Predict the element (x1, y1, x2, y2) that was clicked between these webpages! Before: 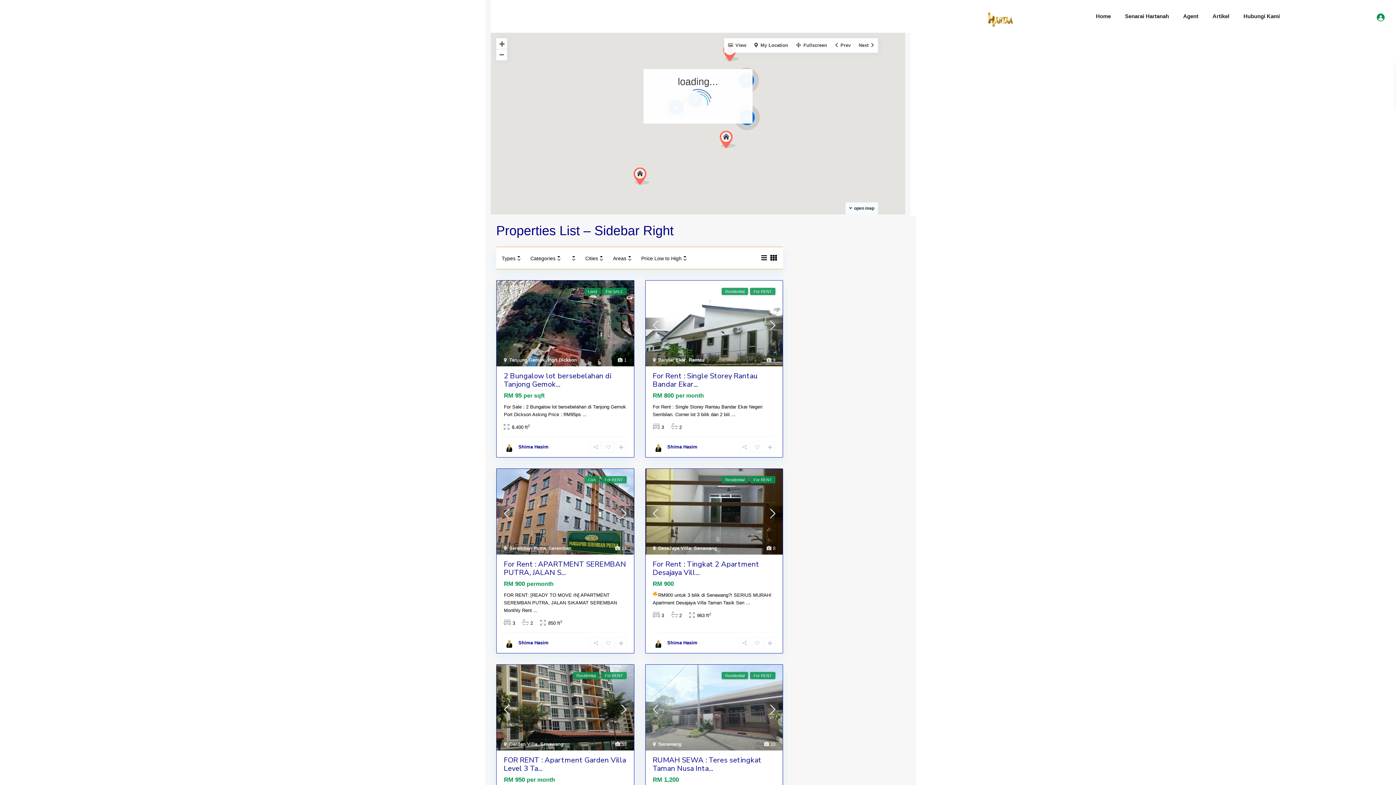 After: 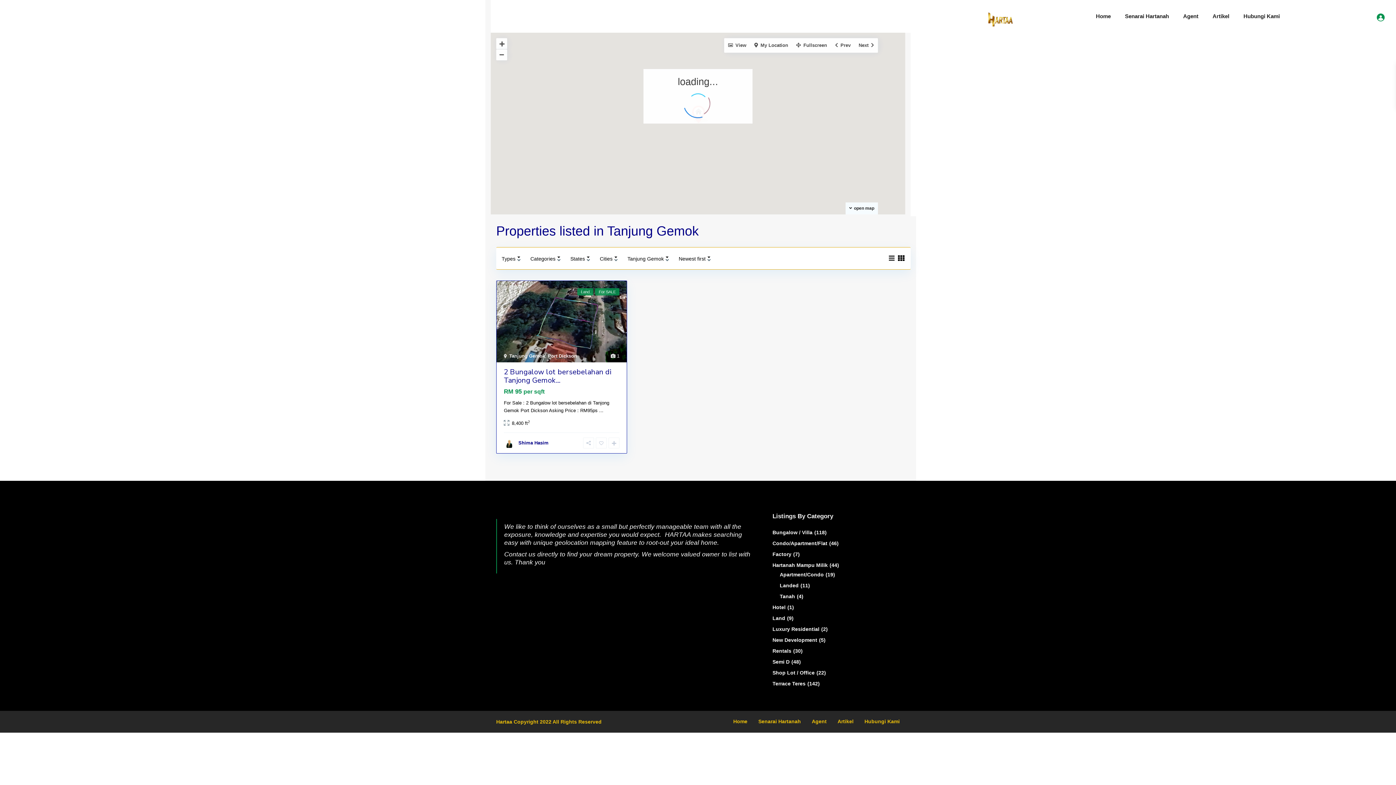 Action: label: Tanjung Gemok bbox: (509, 357, 545, 362)